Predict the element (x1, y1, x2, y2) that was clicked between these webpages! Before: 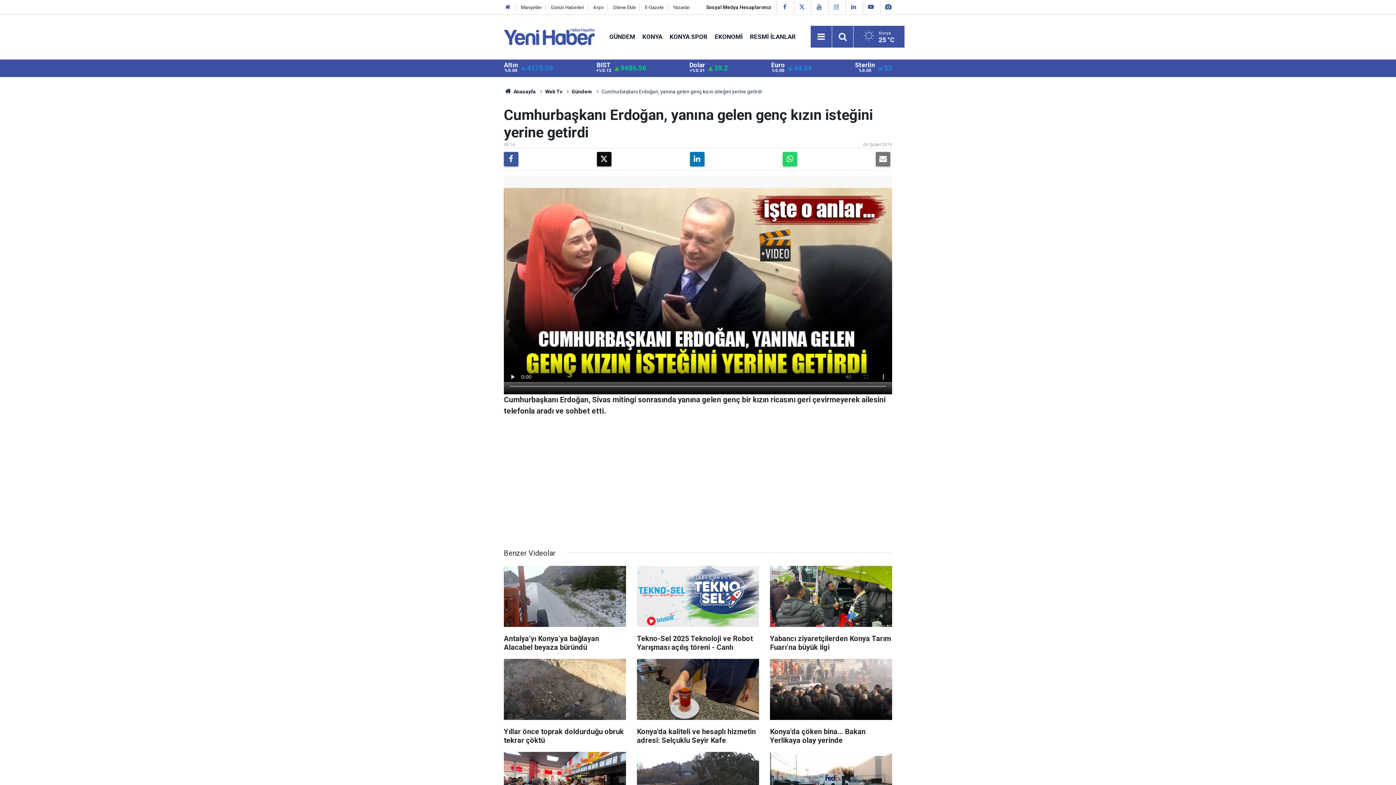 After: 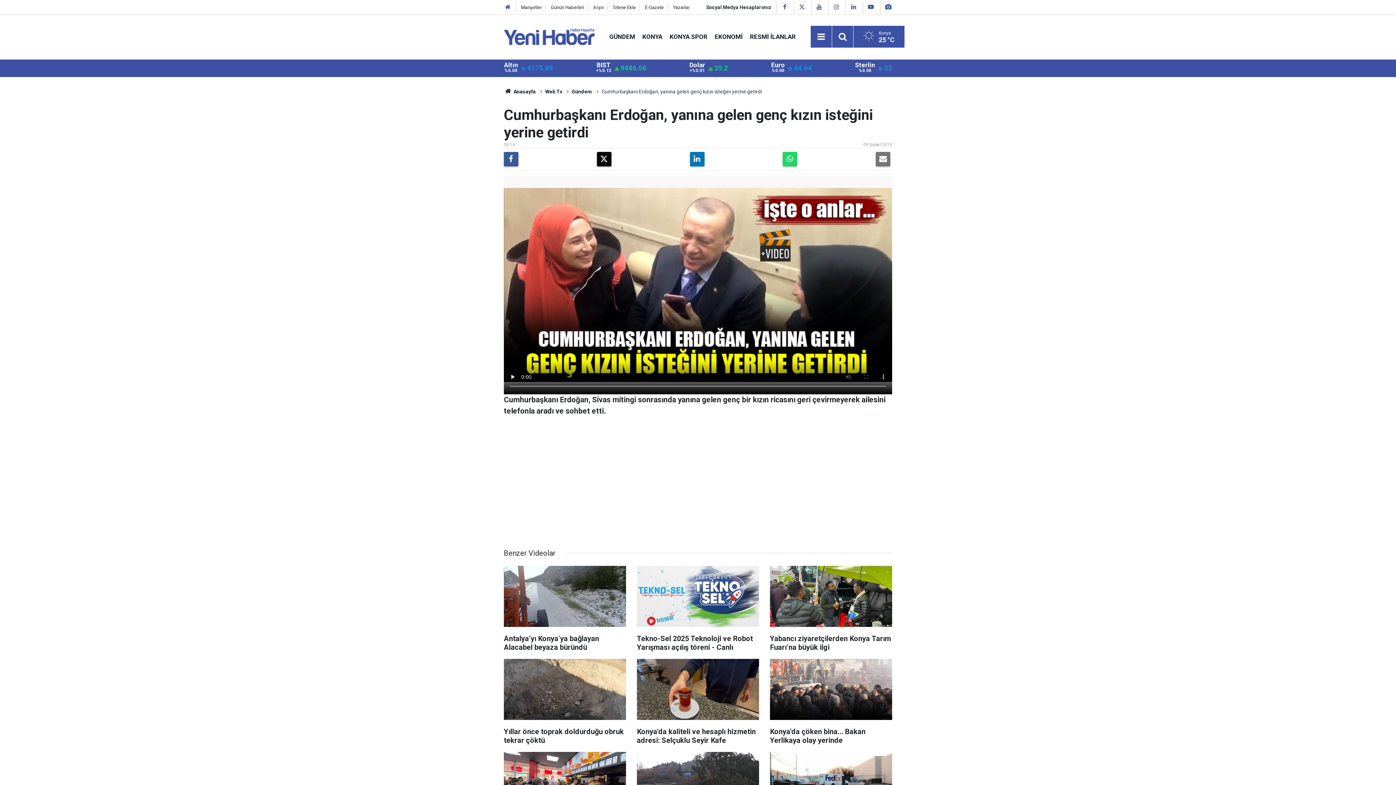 Action: bbox: (849, 3, 857, 10)